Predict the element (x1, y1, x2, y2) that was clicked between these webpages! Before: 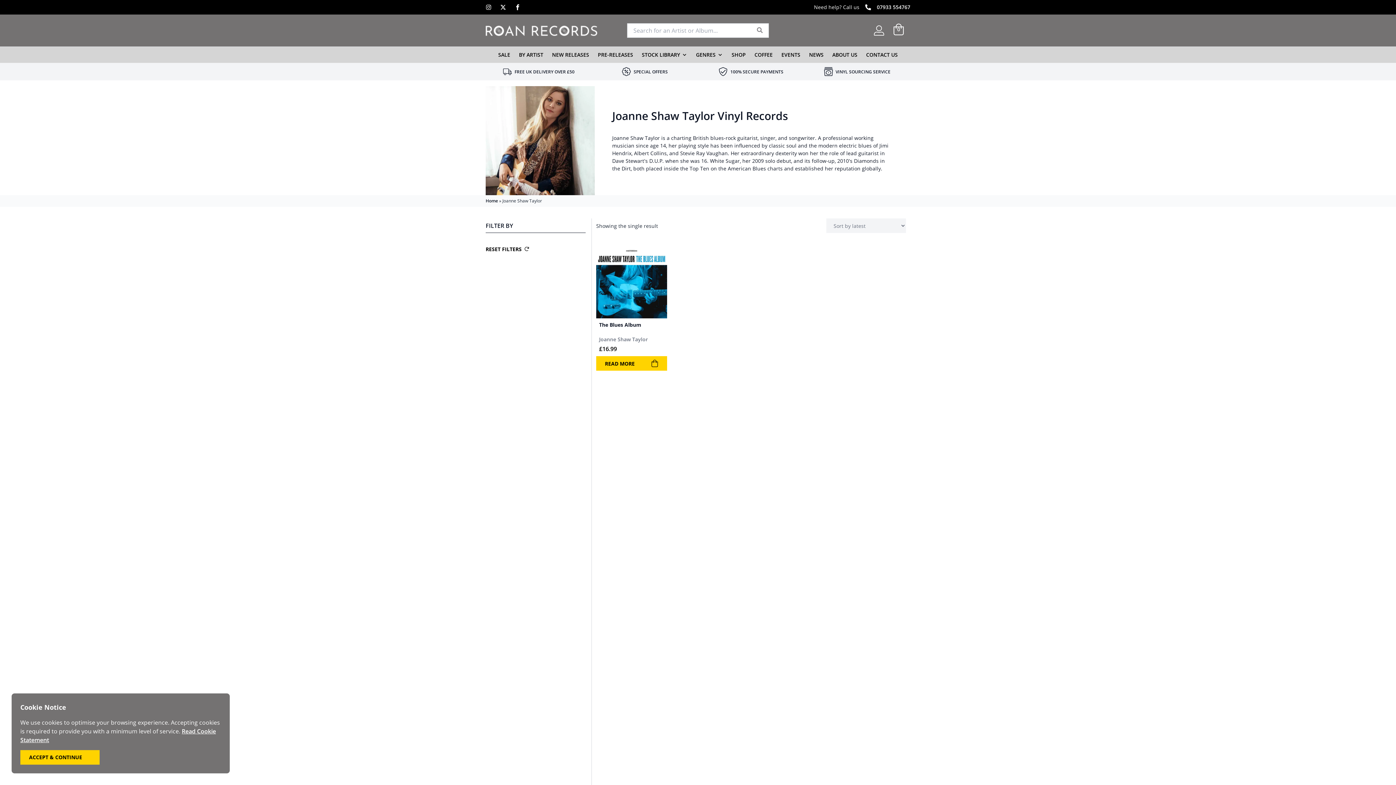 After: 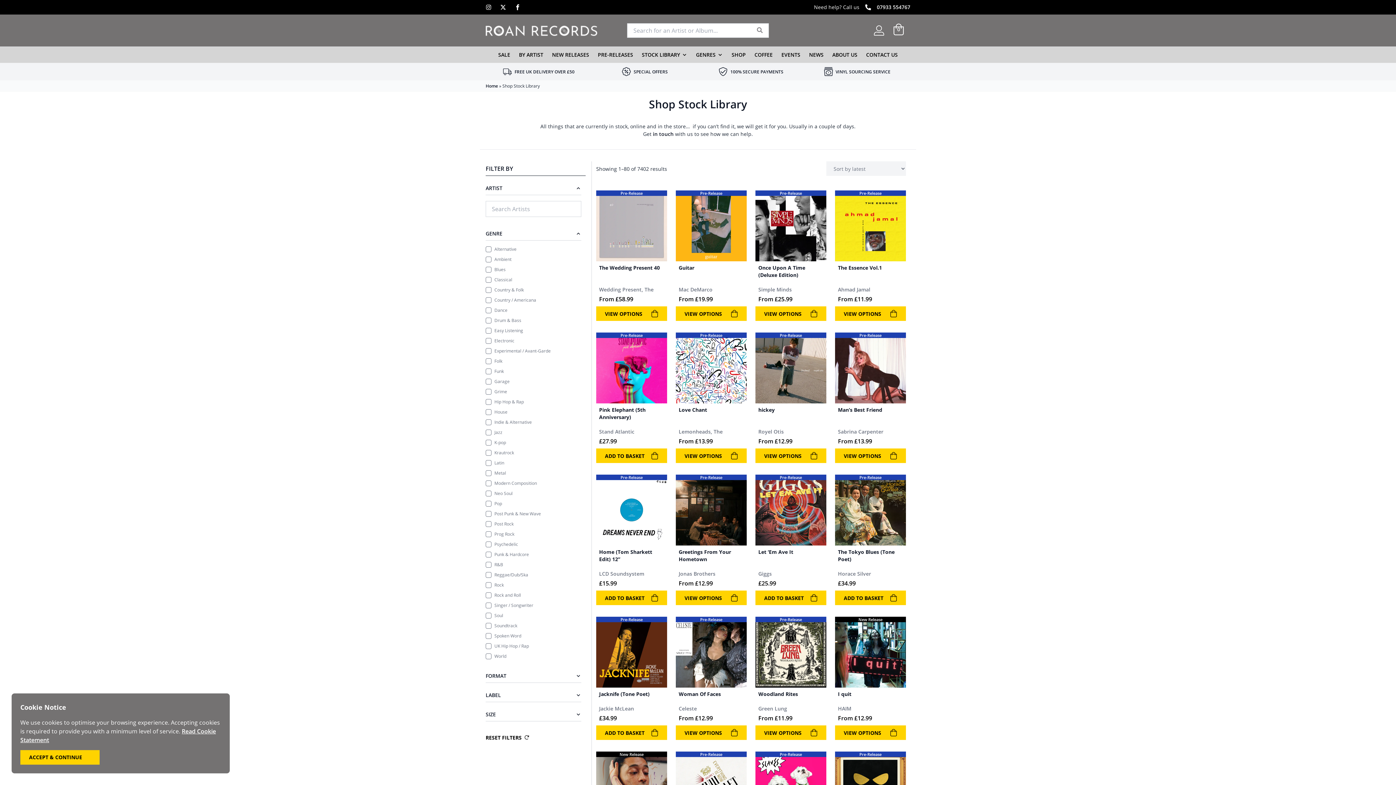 Action: label: STOCK LIBRARY bbox: (642, 51, 680, 58)